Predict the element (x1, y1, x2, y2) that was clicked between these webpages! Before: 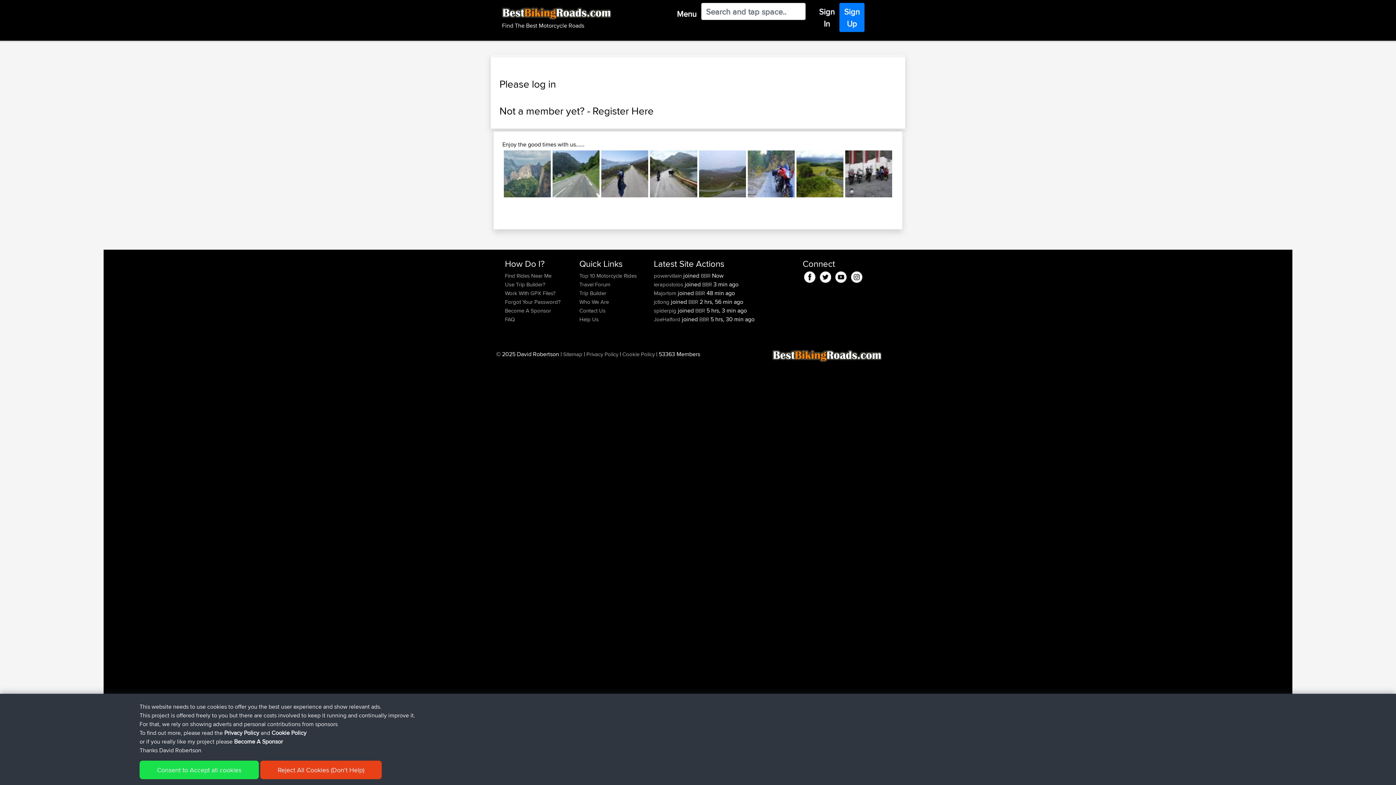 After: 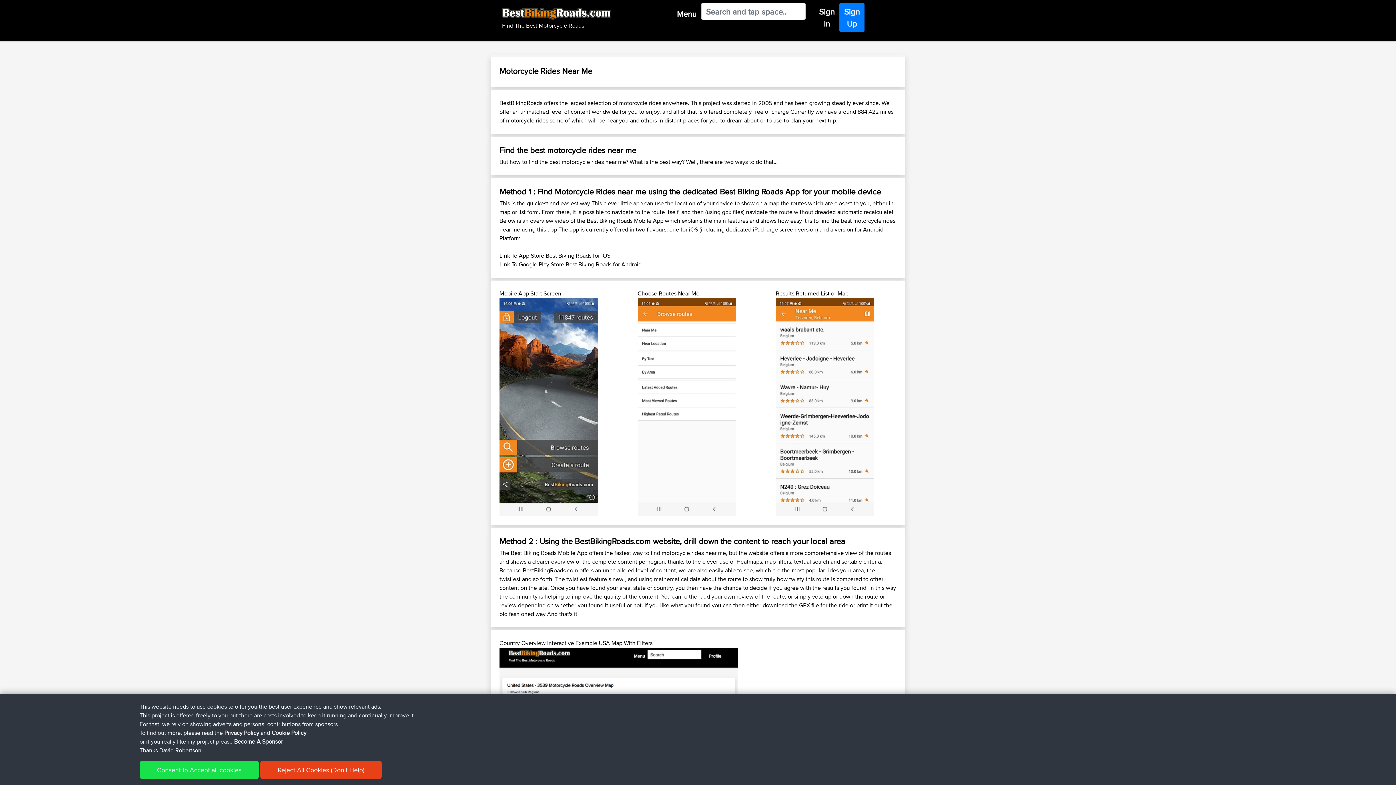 Action: label: Find Rides Near Me bbox: (505, 270, 551, 281)